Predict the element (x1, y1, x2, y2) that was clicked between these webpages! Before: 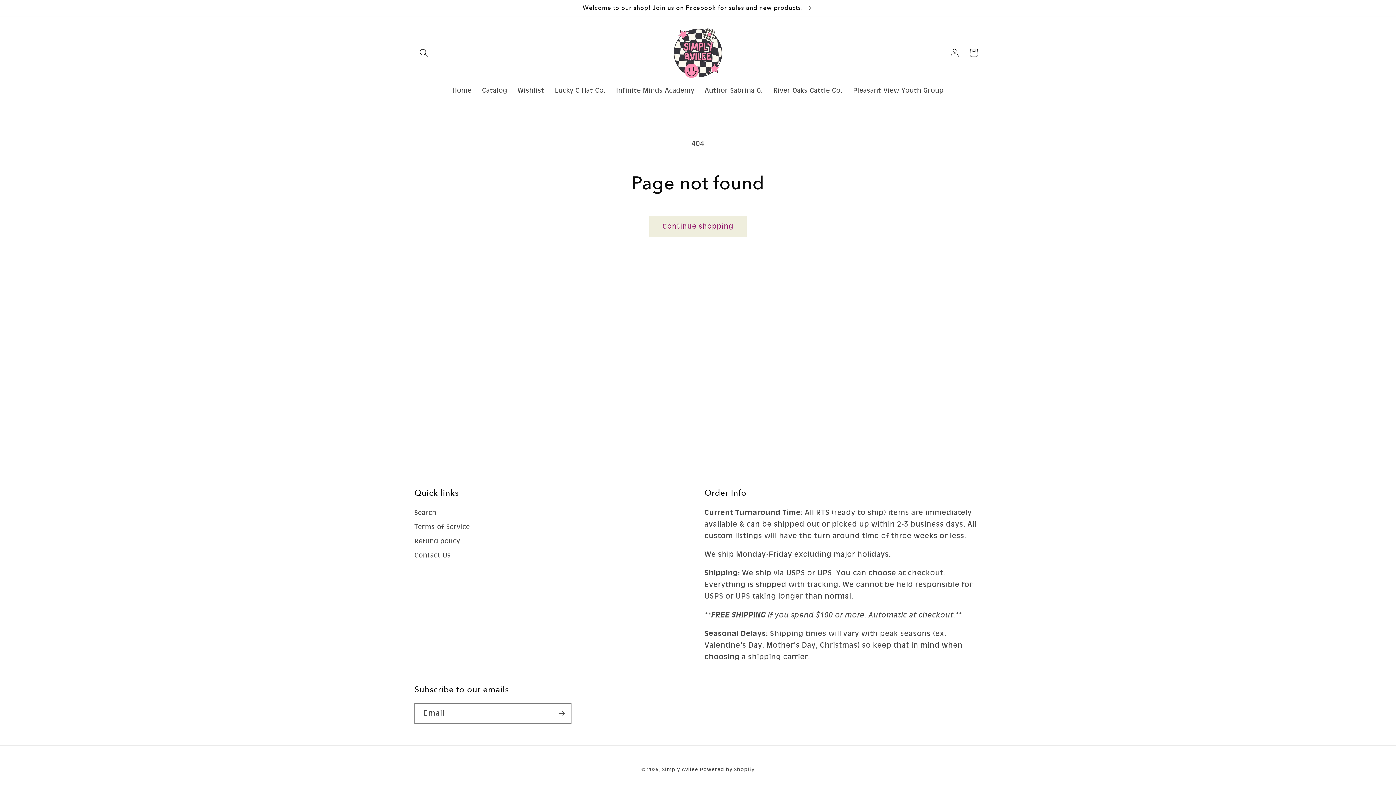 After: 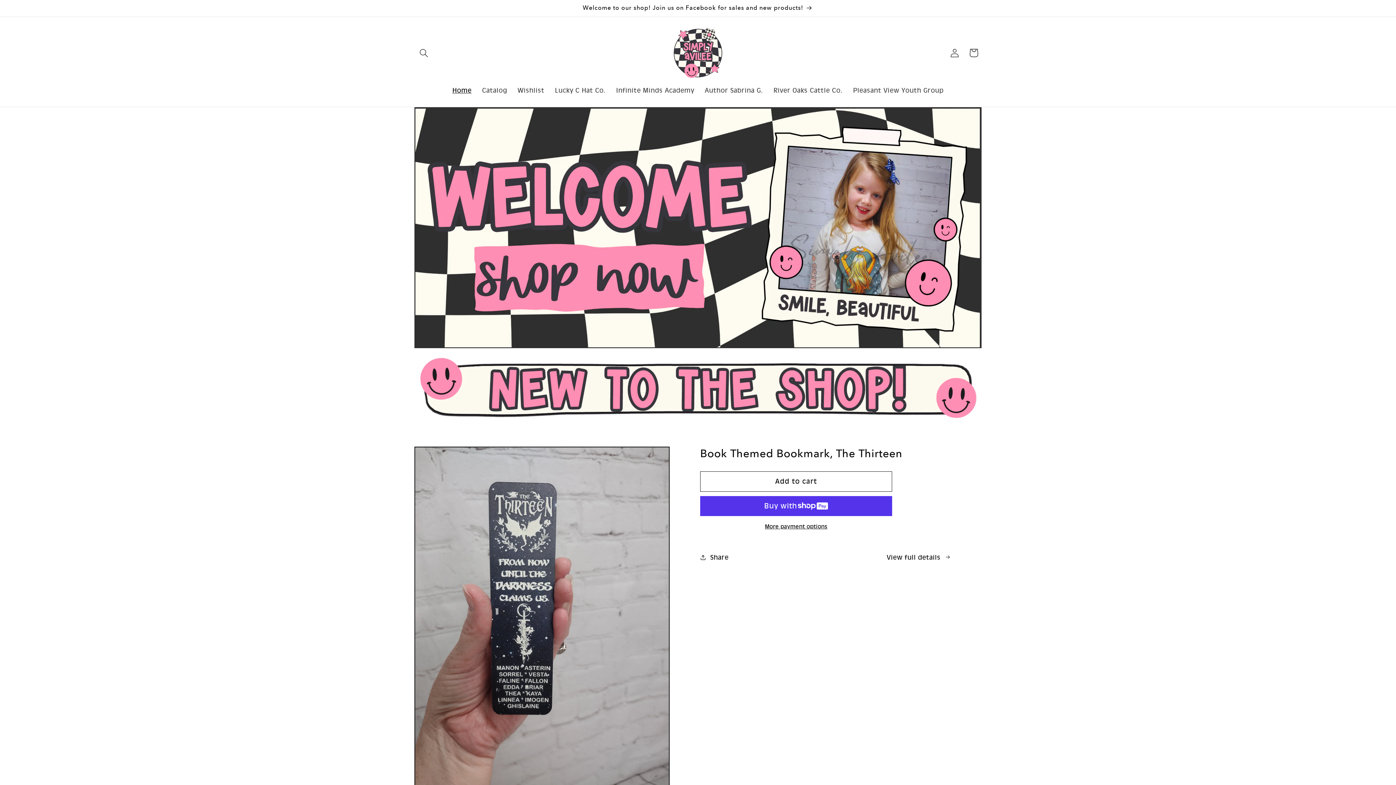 Action: bbox: (669, 24, 726, 81)